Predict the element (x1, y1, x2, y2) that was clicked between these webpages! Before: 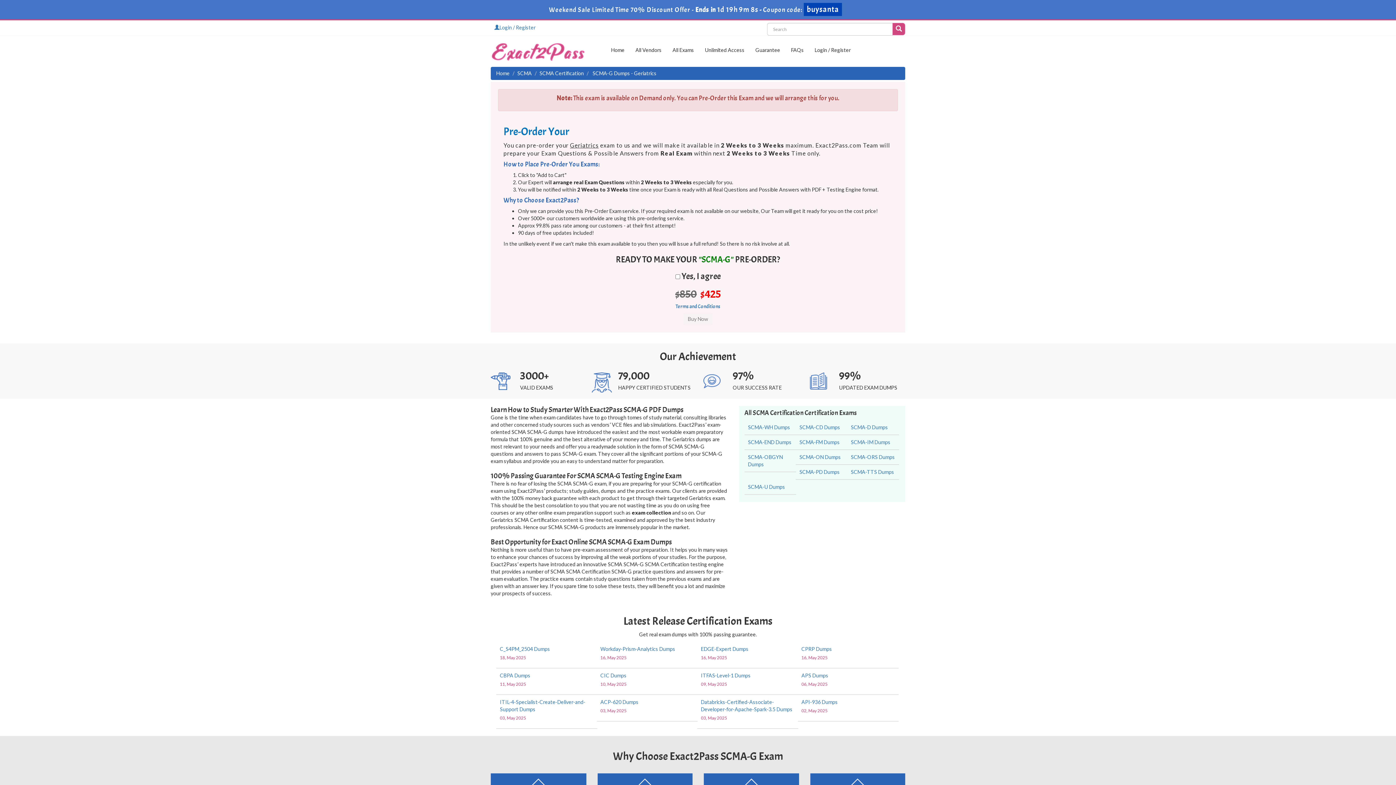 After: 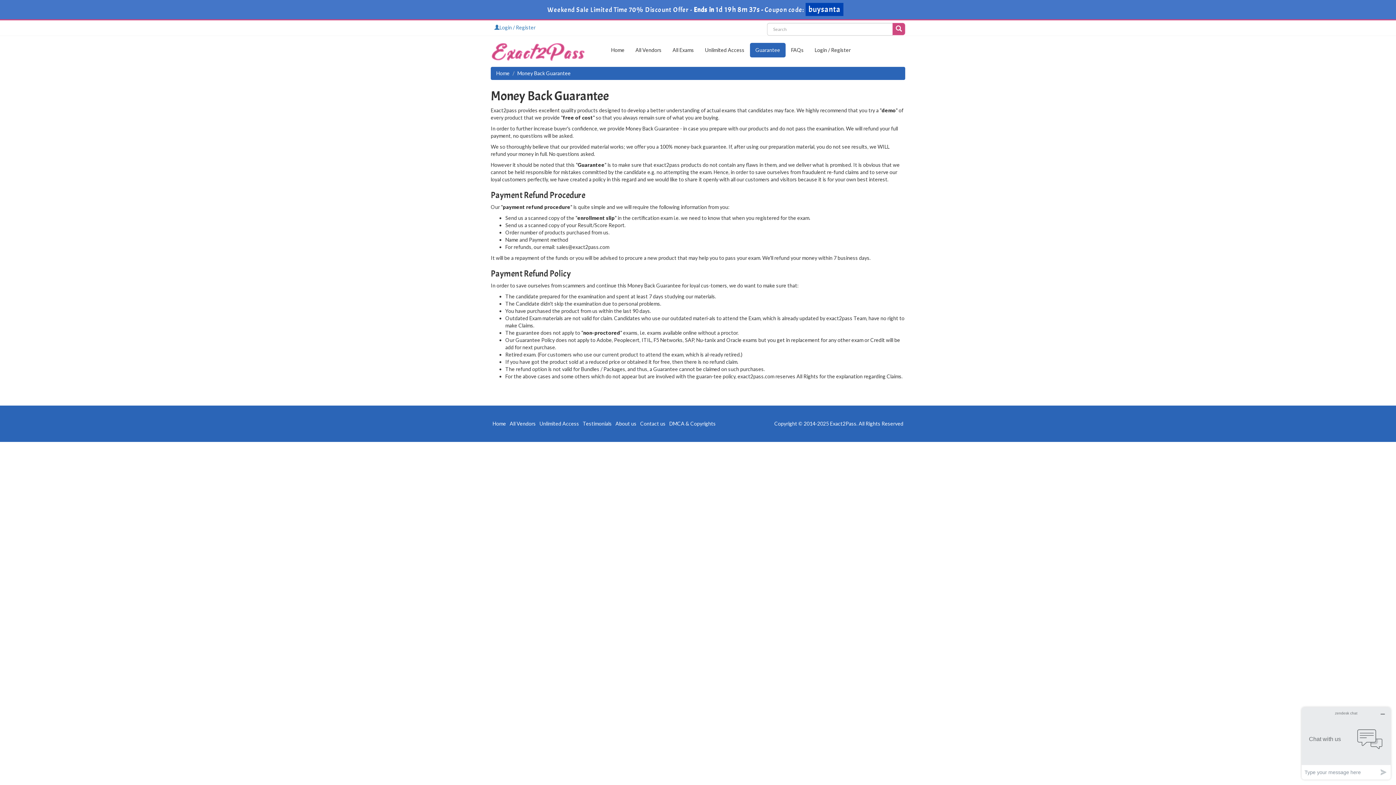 Action: bbox: (750, 42, 785, 57) label: Guarantee